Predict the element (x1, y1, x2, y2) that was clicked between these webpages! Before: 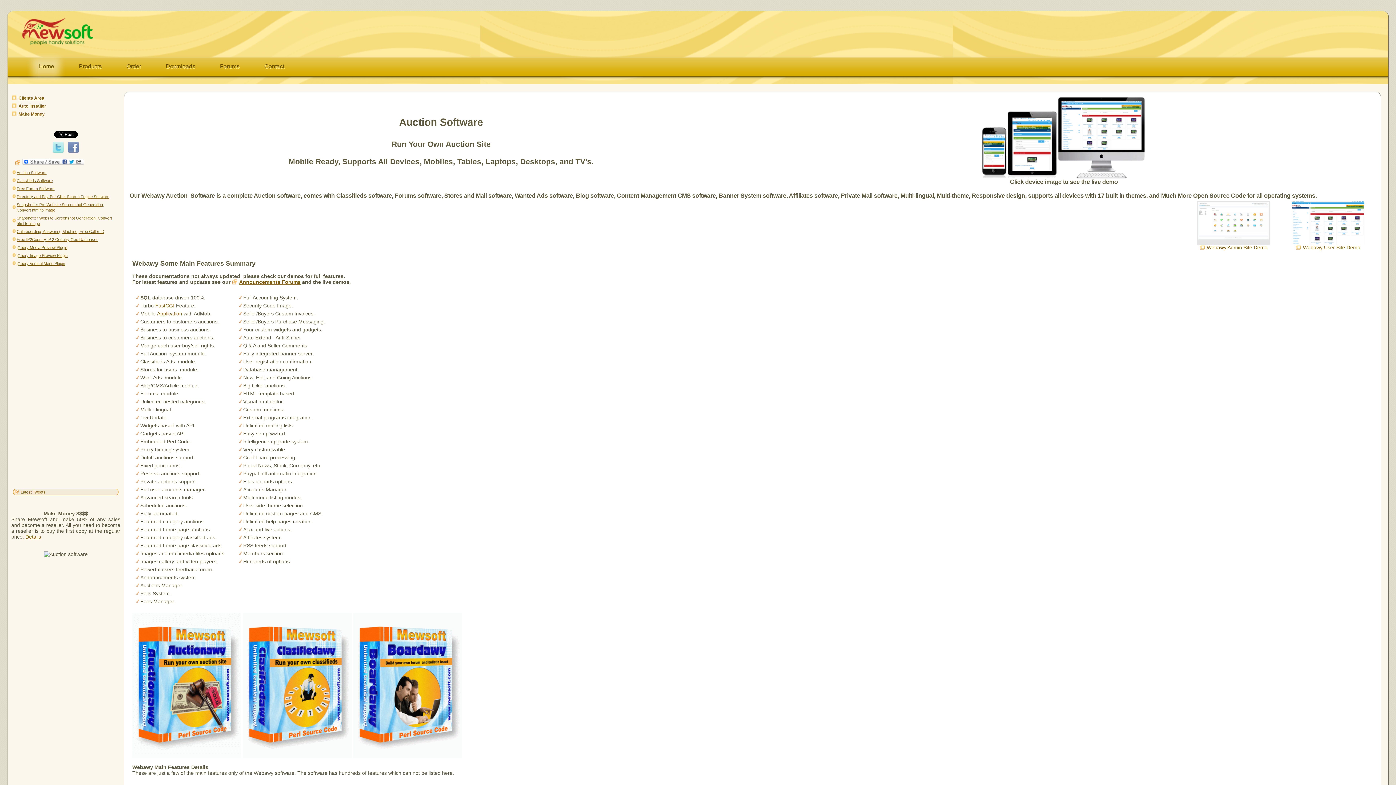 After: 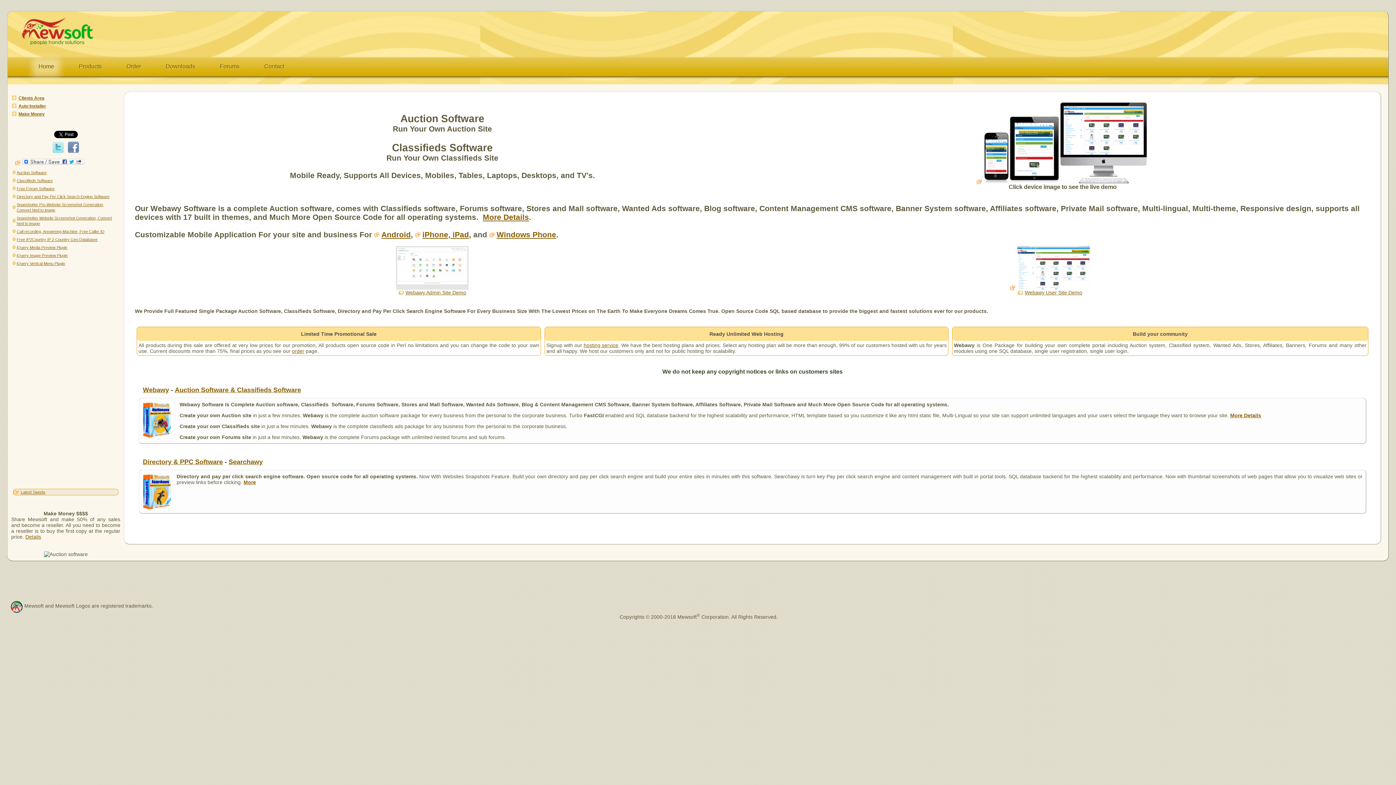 Action: bbox: (14, 41, 102, 46)